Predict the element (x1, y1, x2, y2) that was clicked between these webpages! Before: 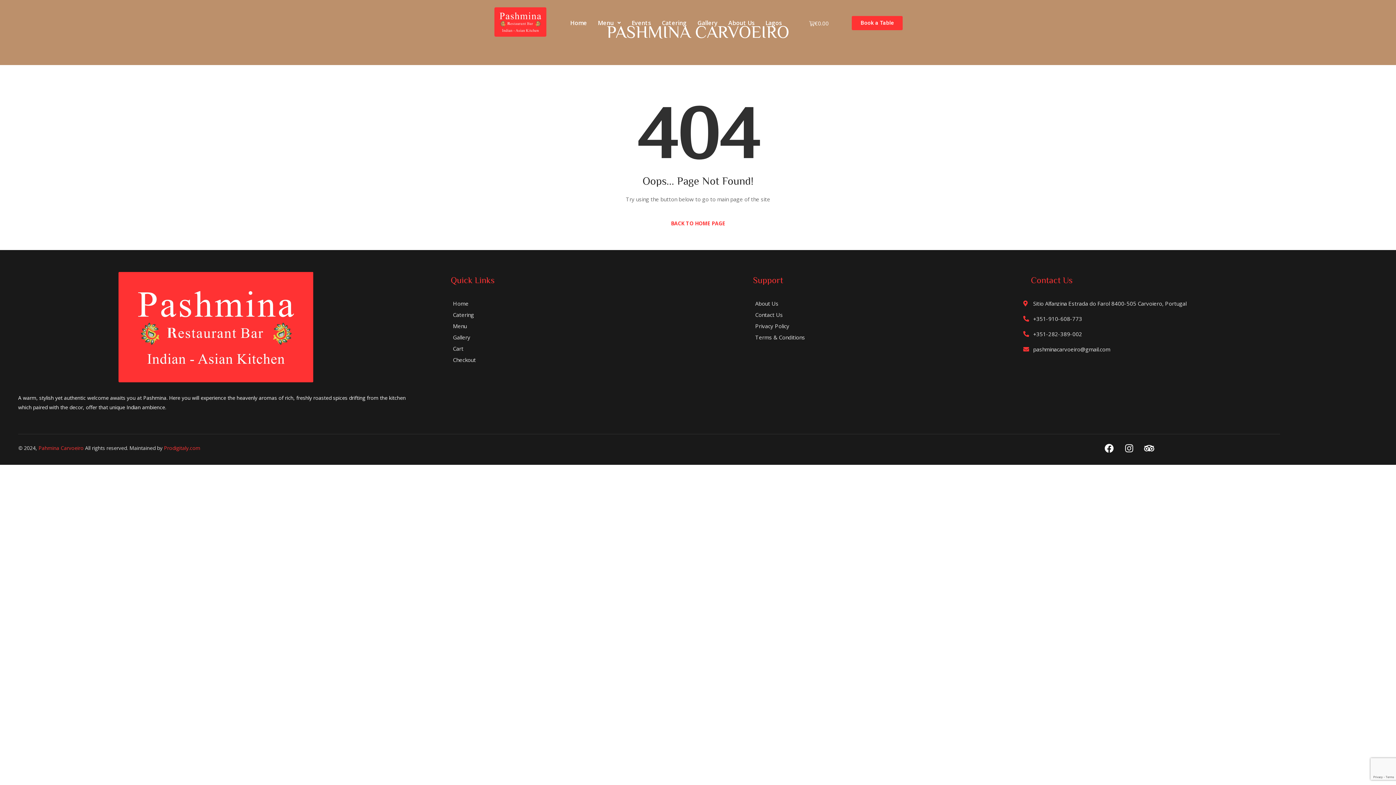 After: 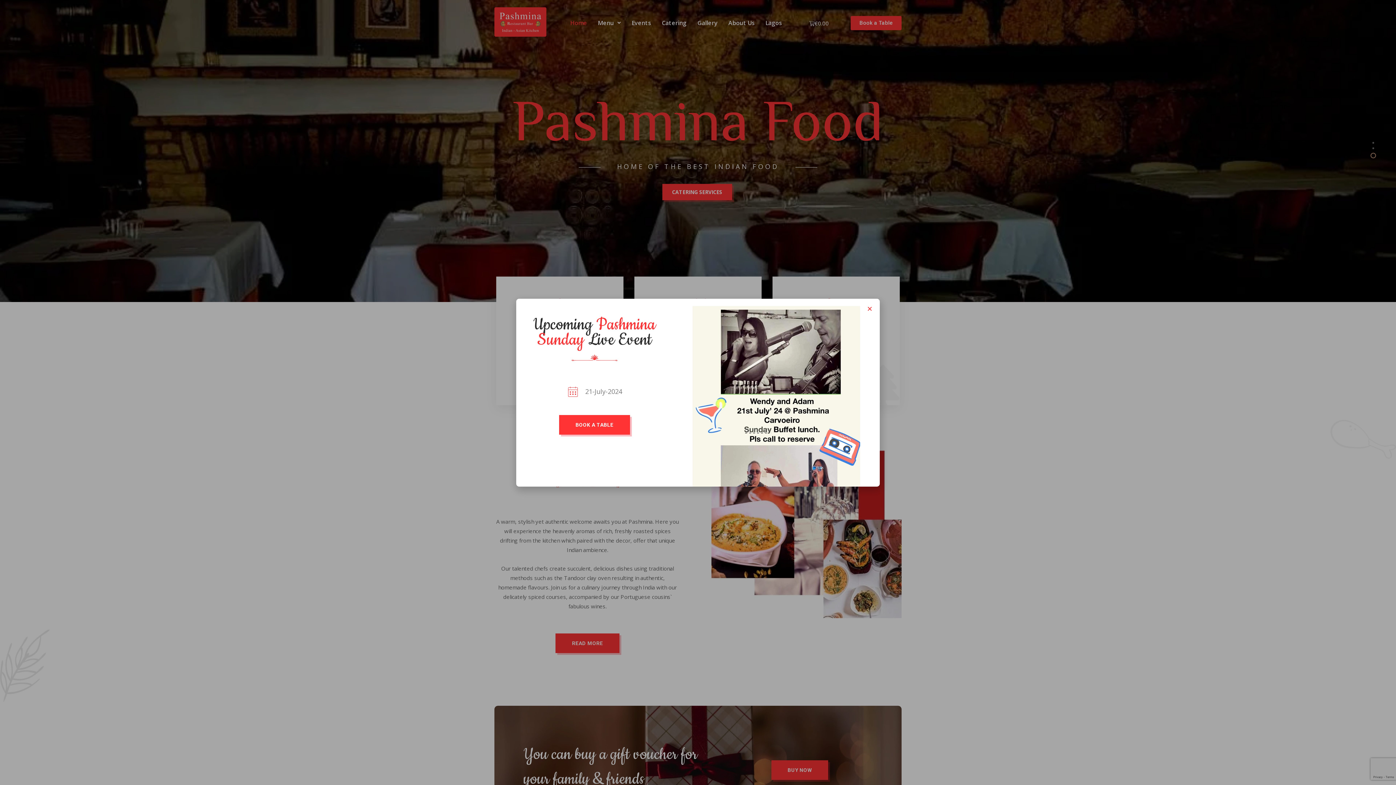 Action: bbox: (70, 268, 361, 386)